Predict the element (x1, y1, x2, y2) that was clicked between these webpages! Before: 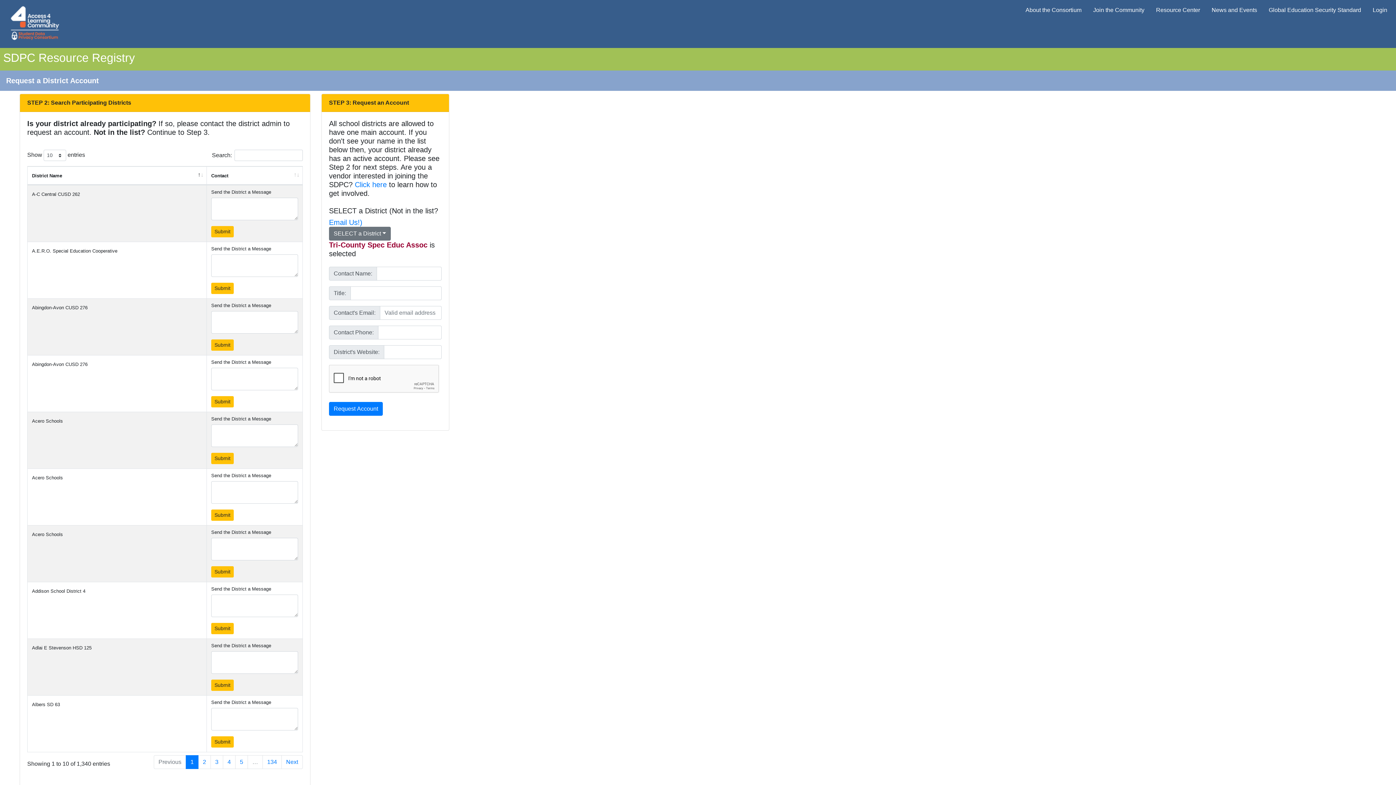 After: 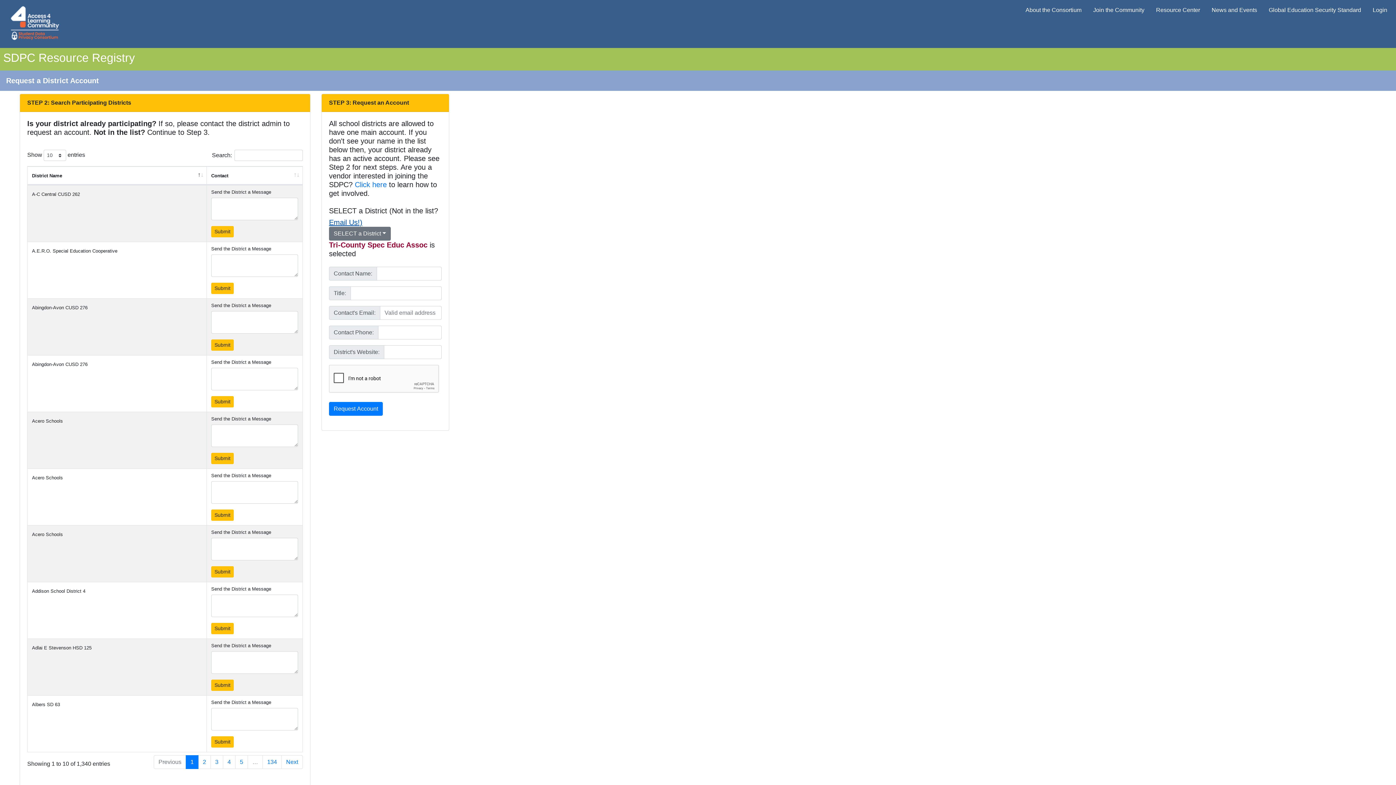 Action: bbox: (329, 218, 362, 226) label: Email Us!)